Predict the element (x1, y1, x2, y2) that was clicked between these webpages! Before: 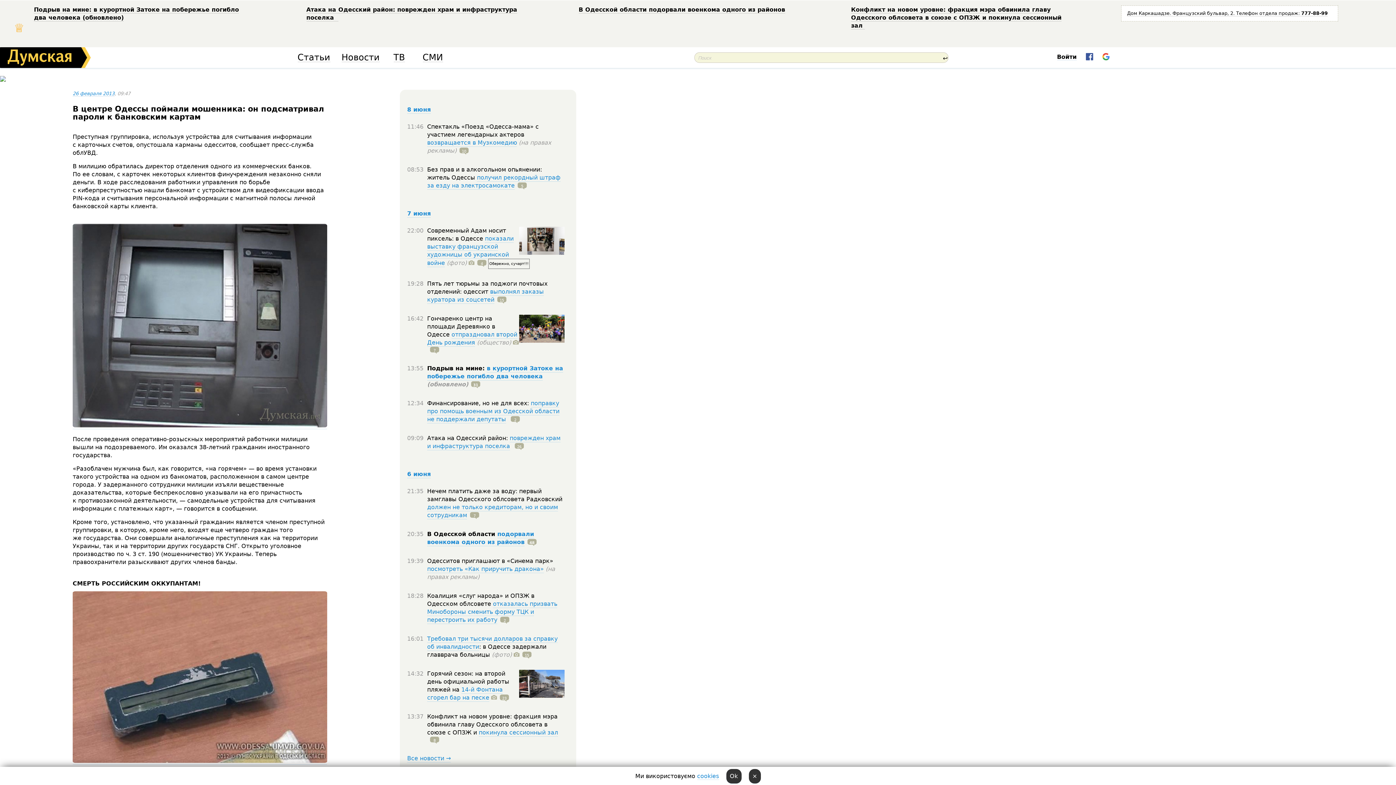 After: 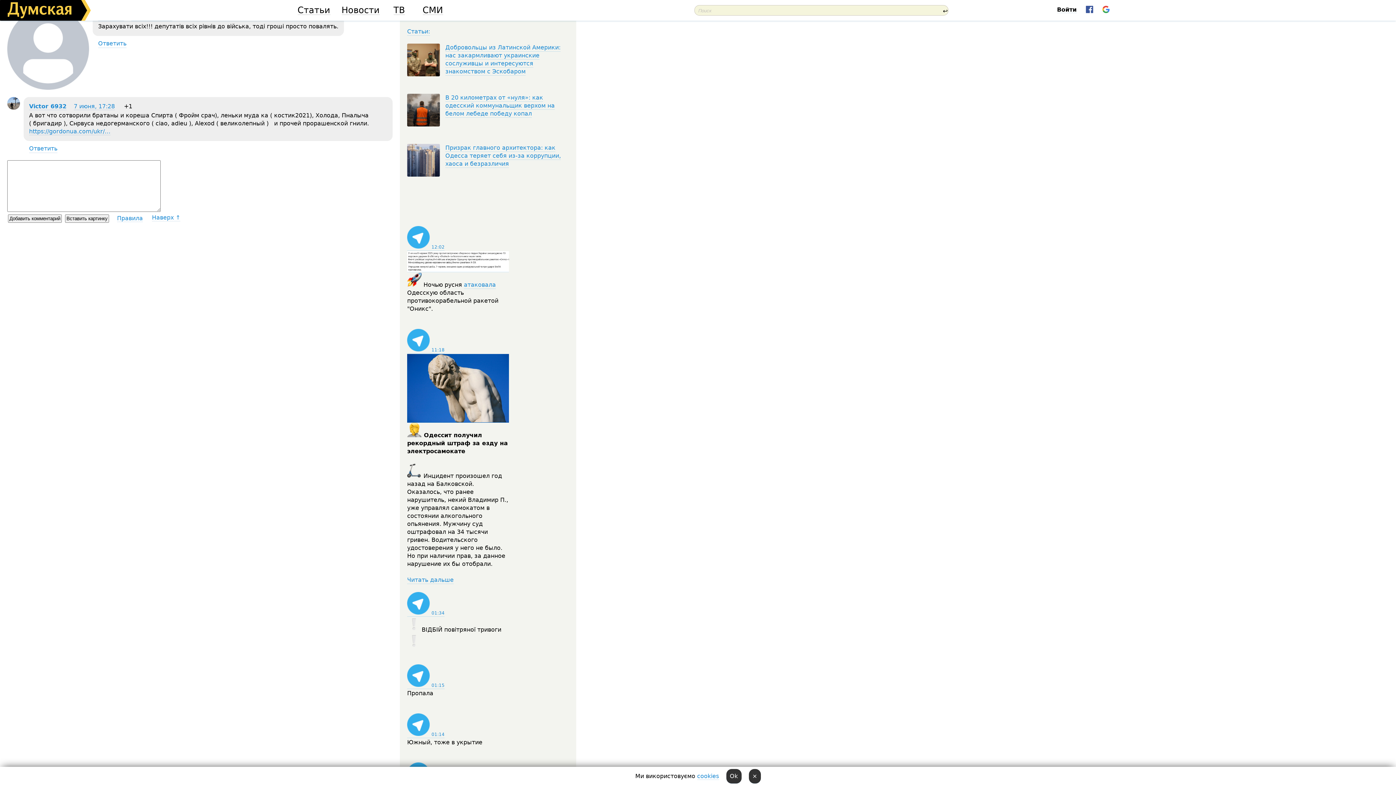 Action: bbox: (508, 416, 520, 423) label: 2